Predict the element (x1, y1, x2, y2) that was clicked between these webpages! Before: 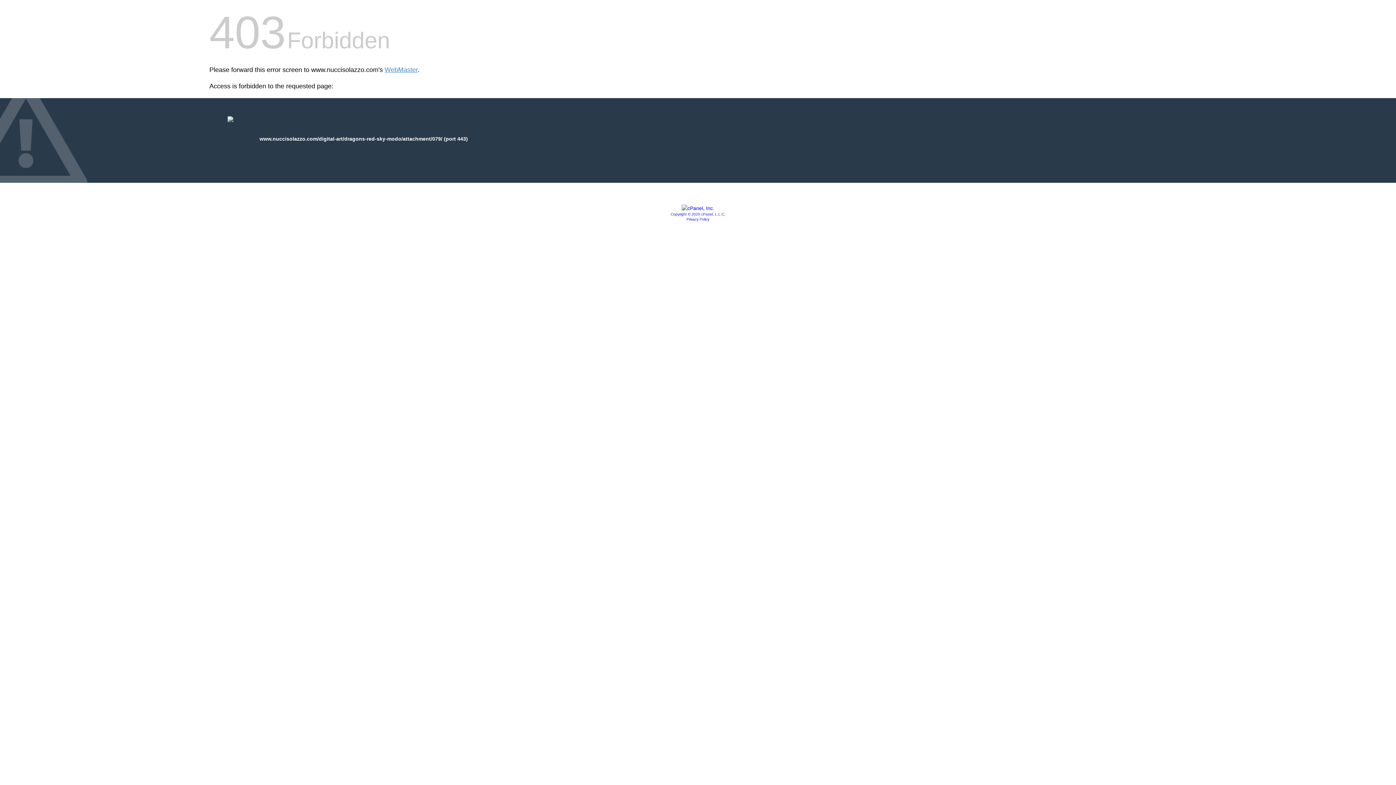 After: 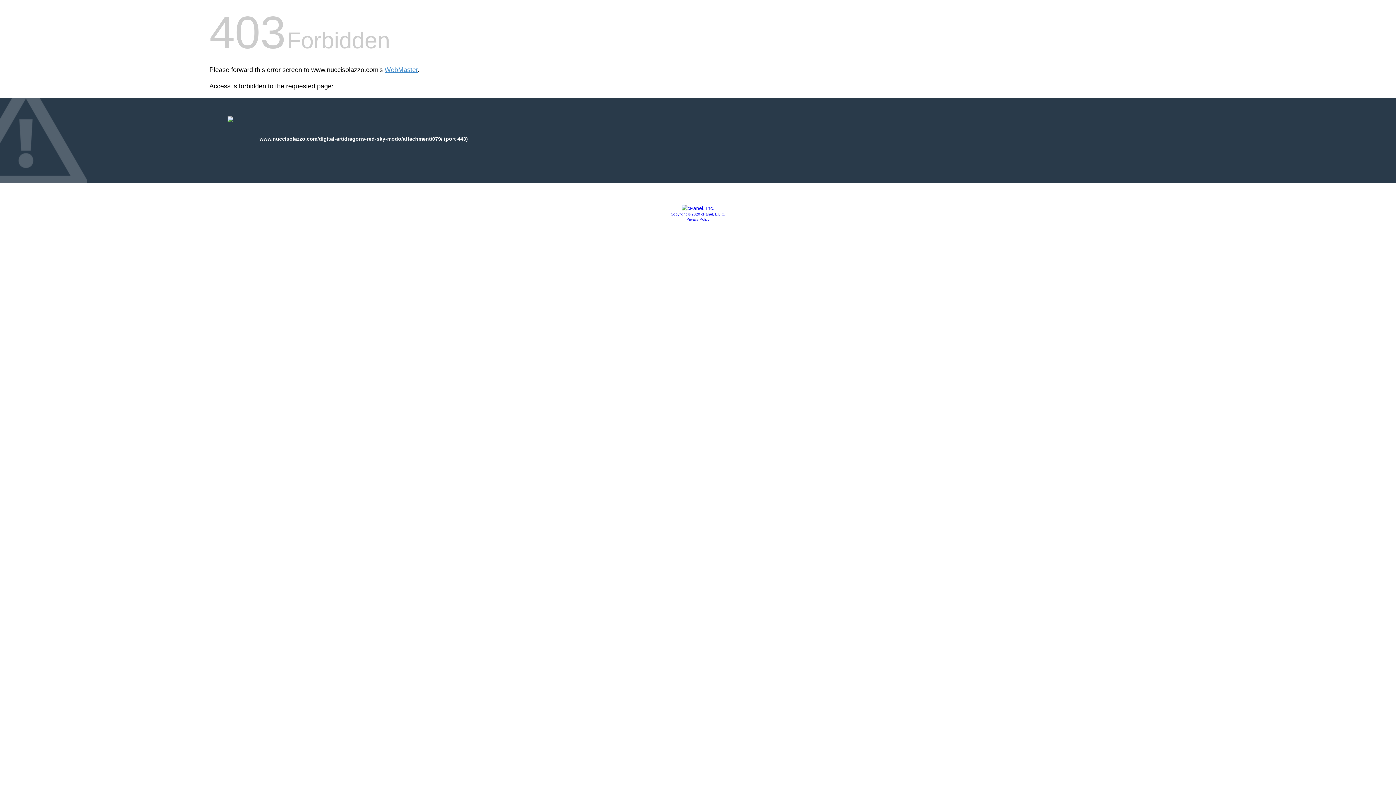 Action: label: Privacy Policy bbox: (686, 217, 709, 221)